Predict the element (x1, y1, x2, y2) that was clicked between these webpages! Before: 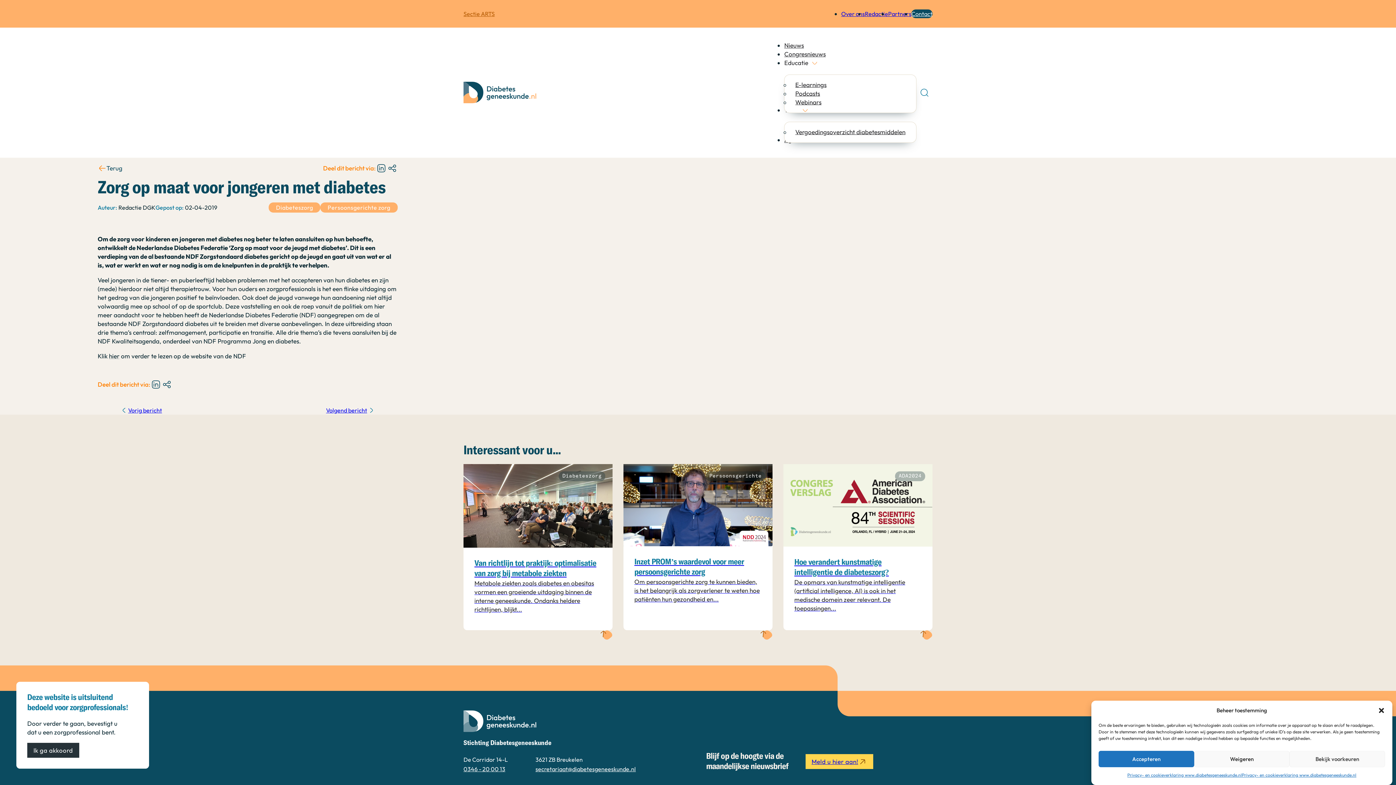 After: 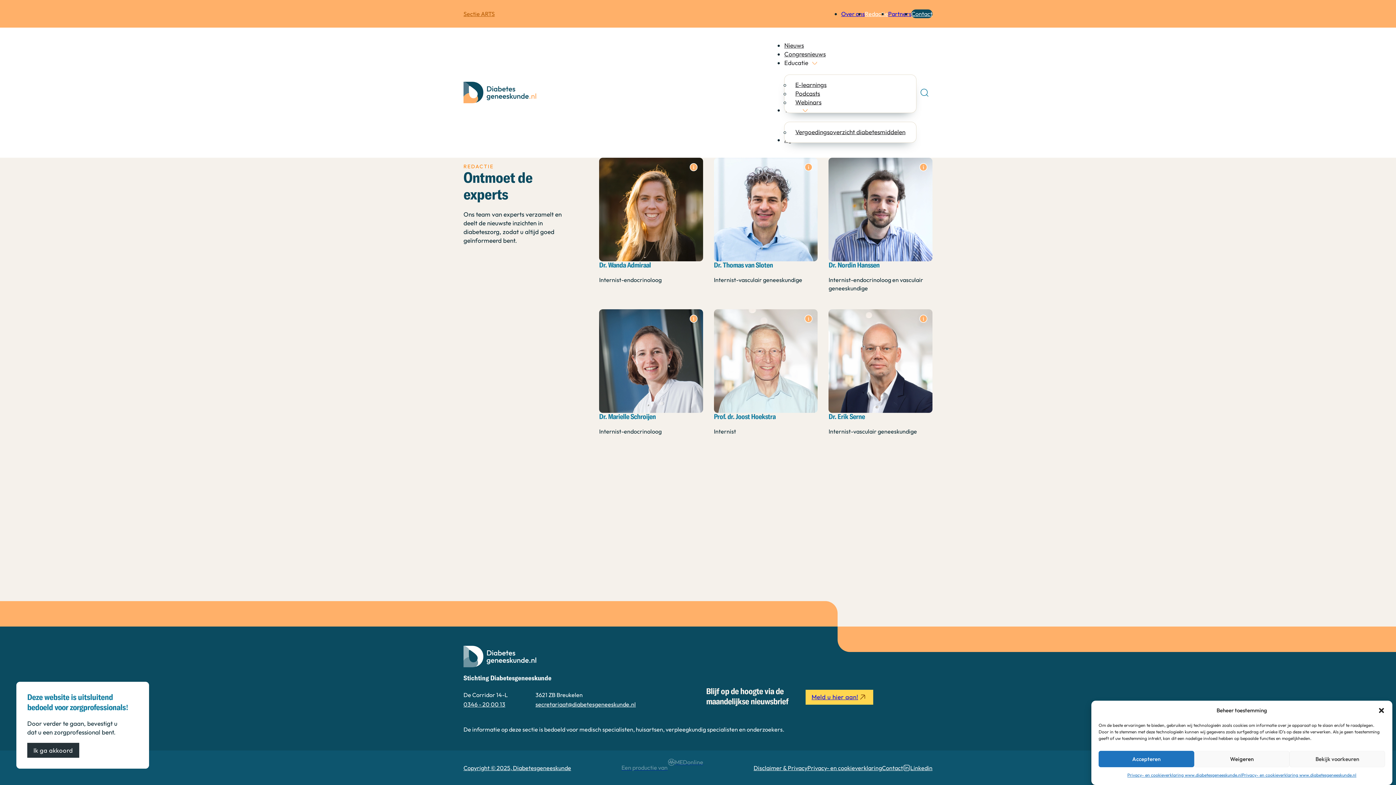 Action: bbox: (865, 10, 888, 17) label: Redactie